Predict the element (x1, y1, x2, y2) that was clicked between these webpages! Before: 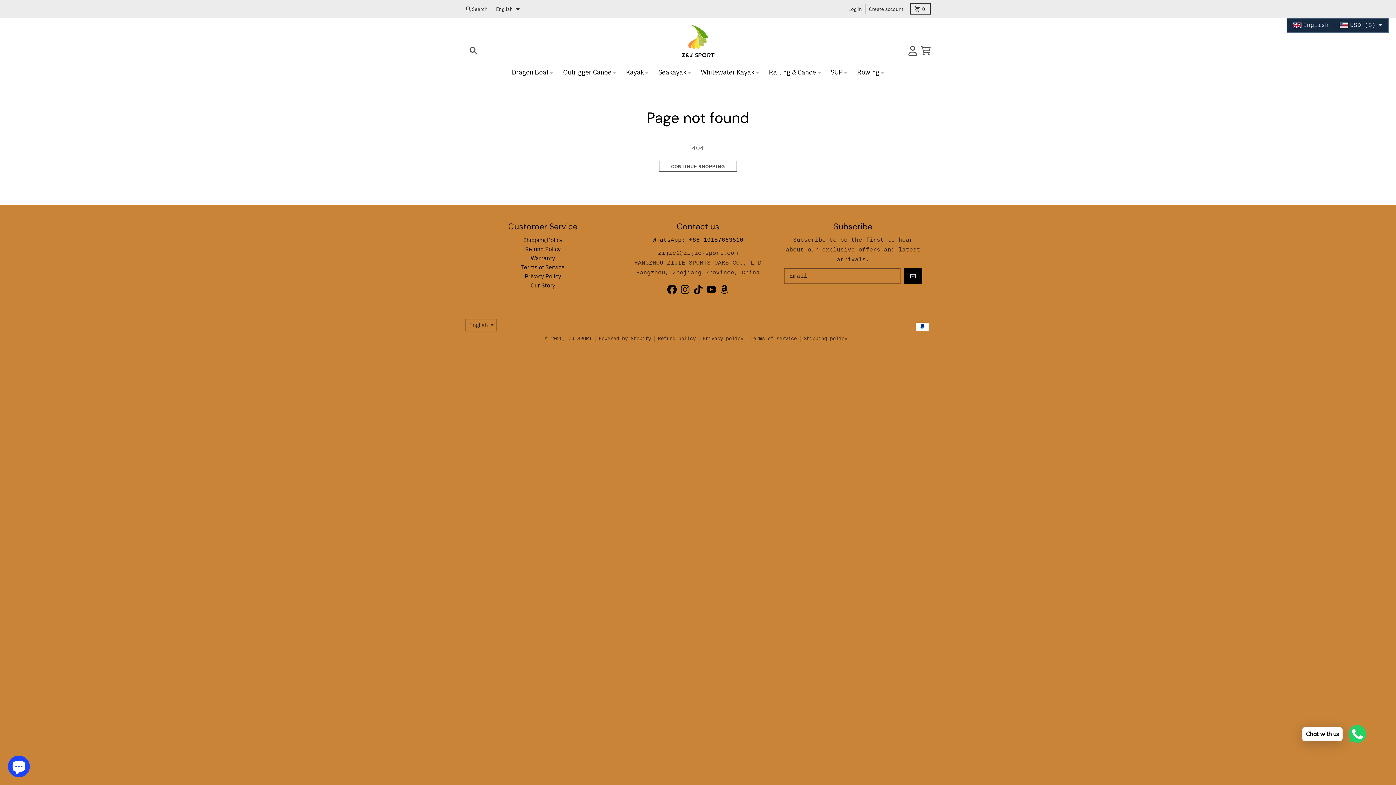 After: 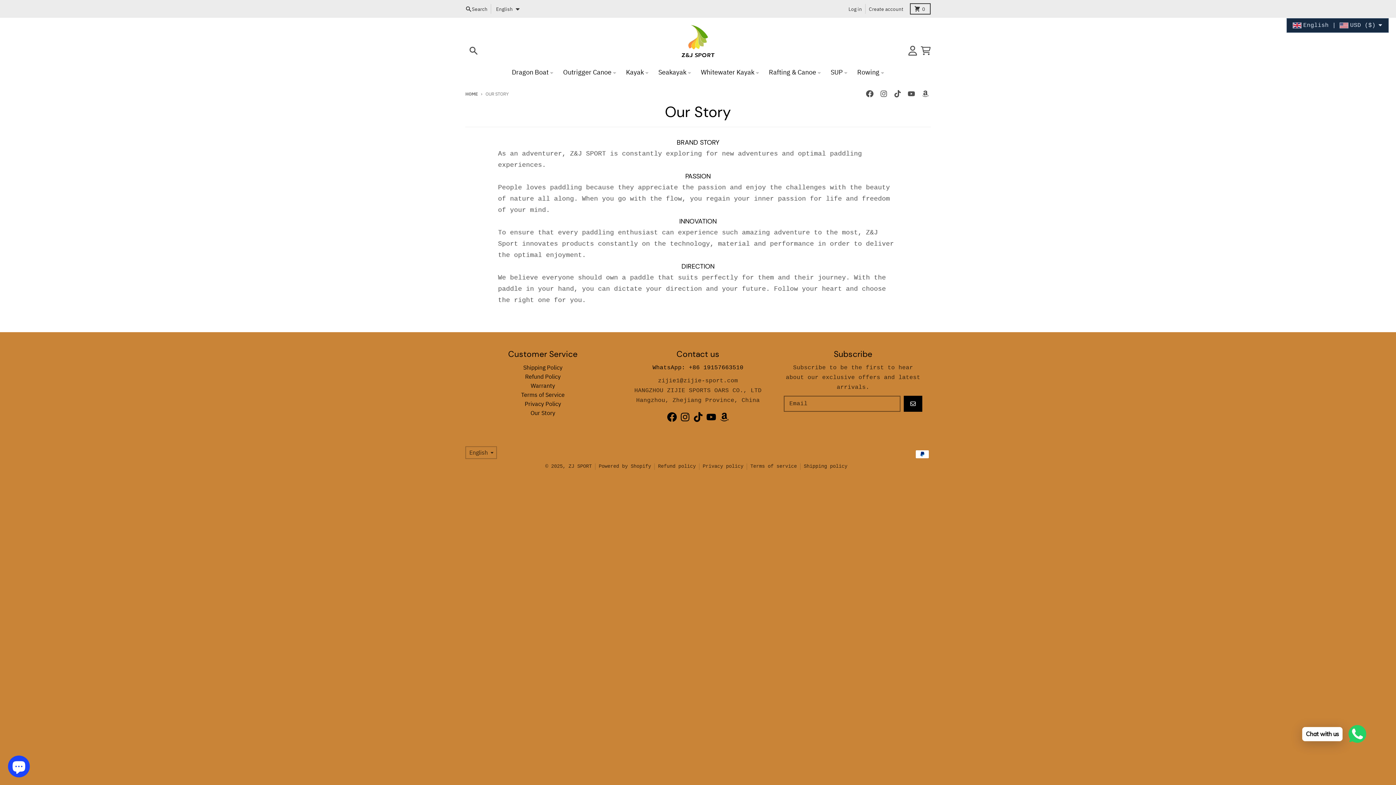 Action: bbox: (530, 281, 555, 289) label: Our Story